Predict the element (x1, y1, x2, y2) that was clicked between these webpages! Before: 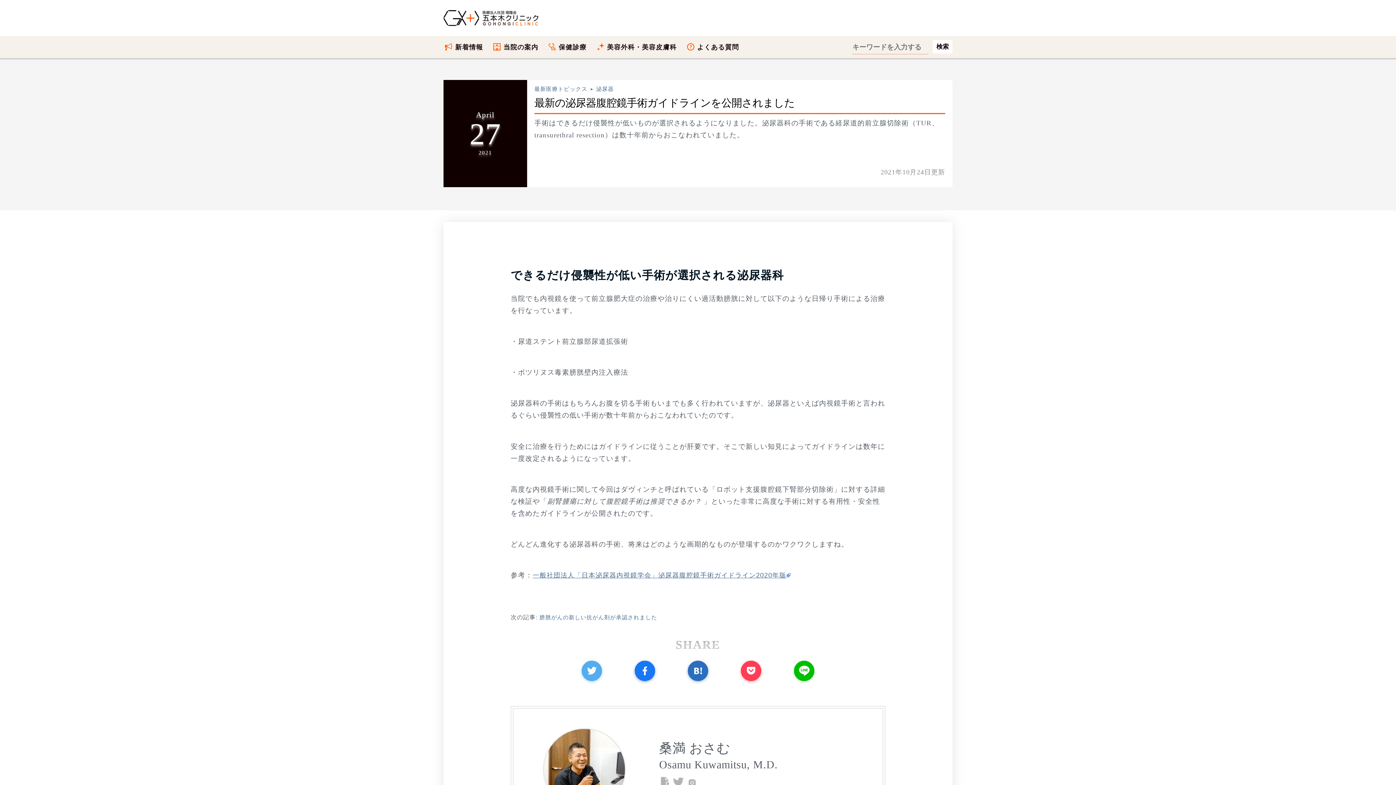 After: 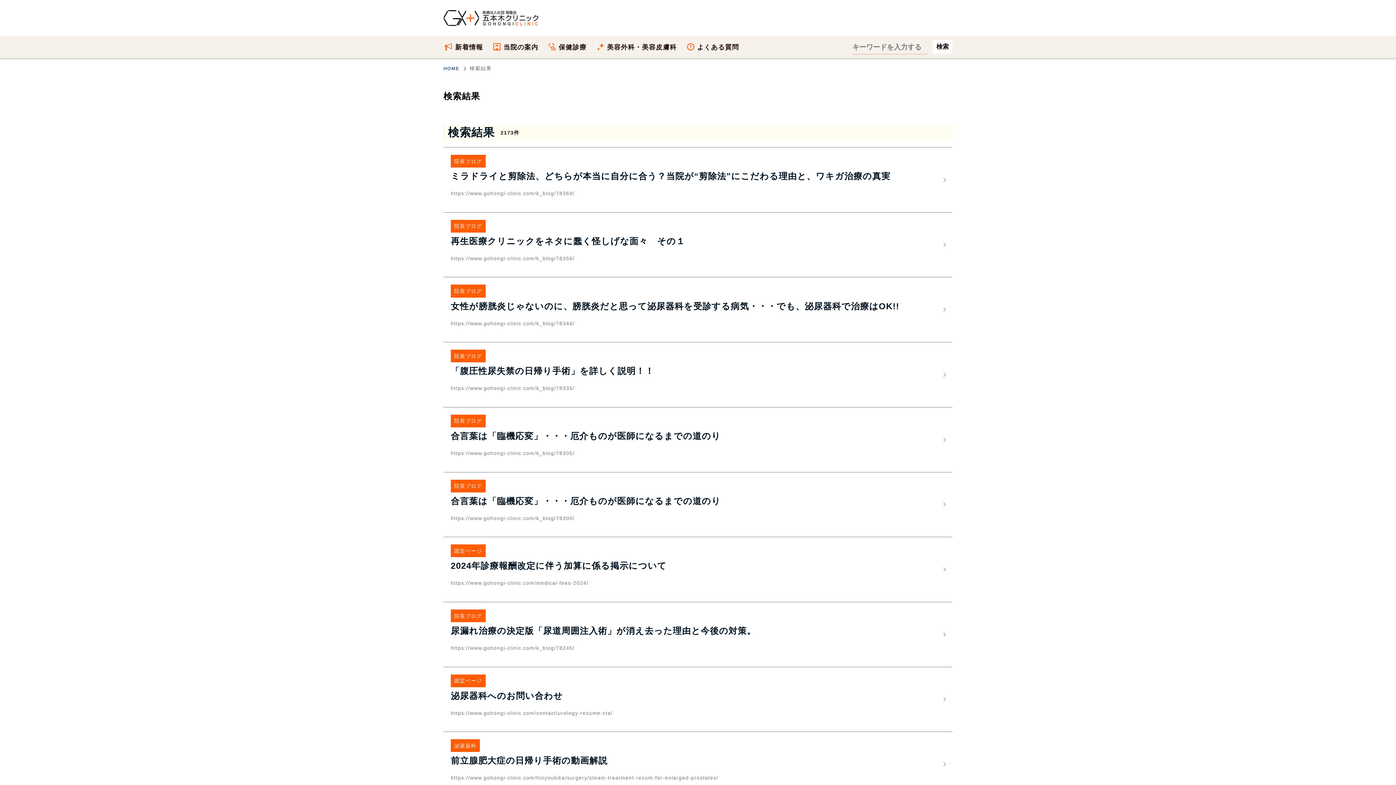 Action: bbox: (932, 40, 952, 53) label: 検索